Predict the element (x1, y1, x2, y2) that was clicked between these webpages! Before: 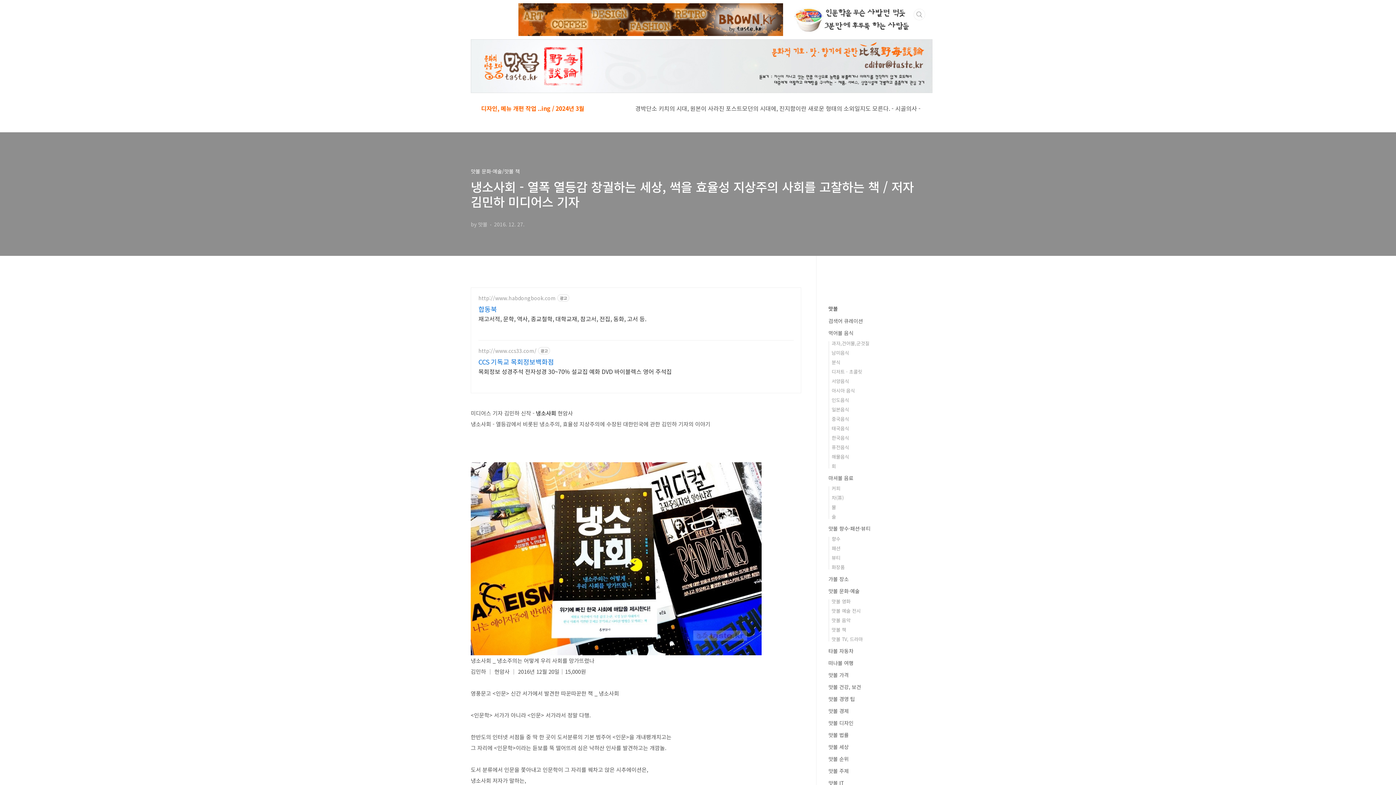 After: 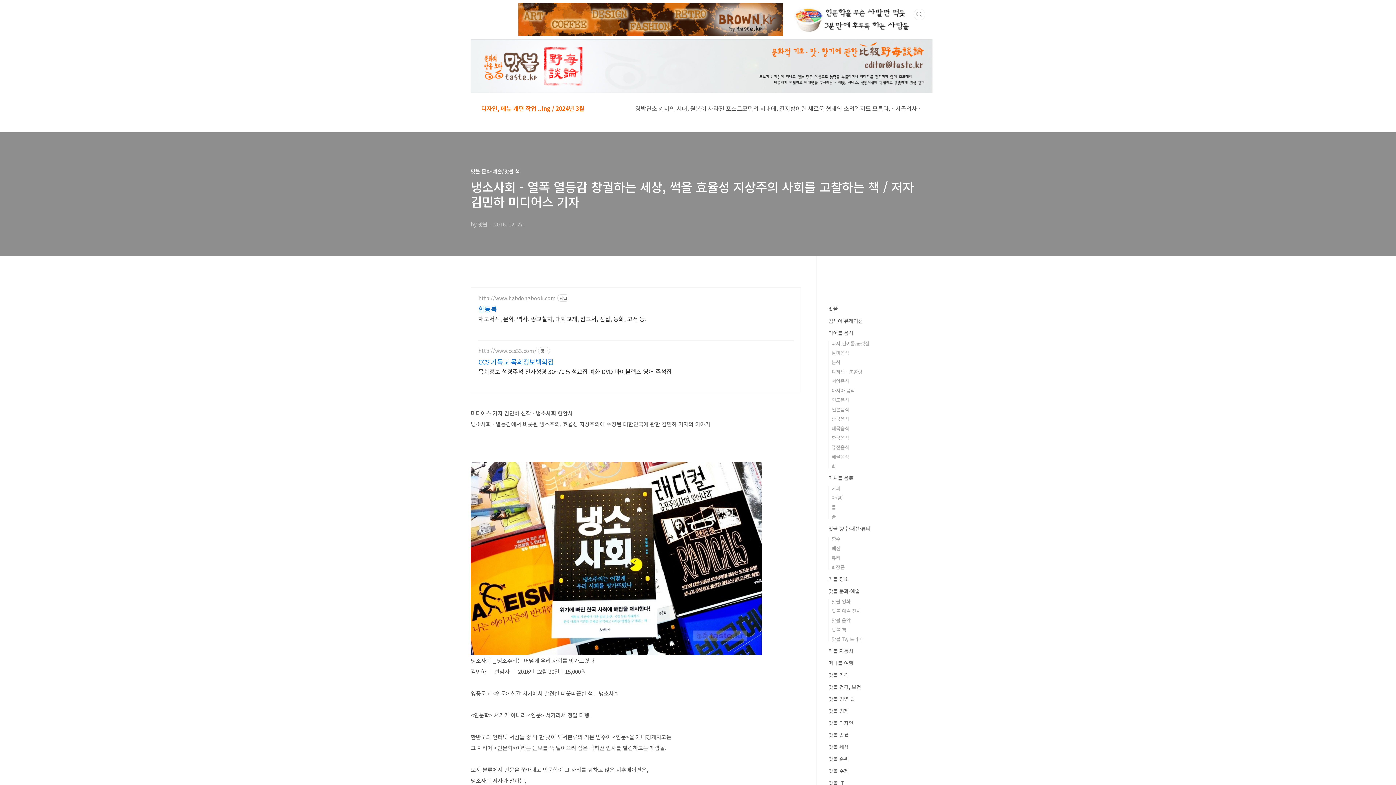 Action: bbox: (478, 304, 646, 313) label: 합동북